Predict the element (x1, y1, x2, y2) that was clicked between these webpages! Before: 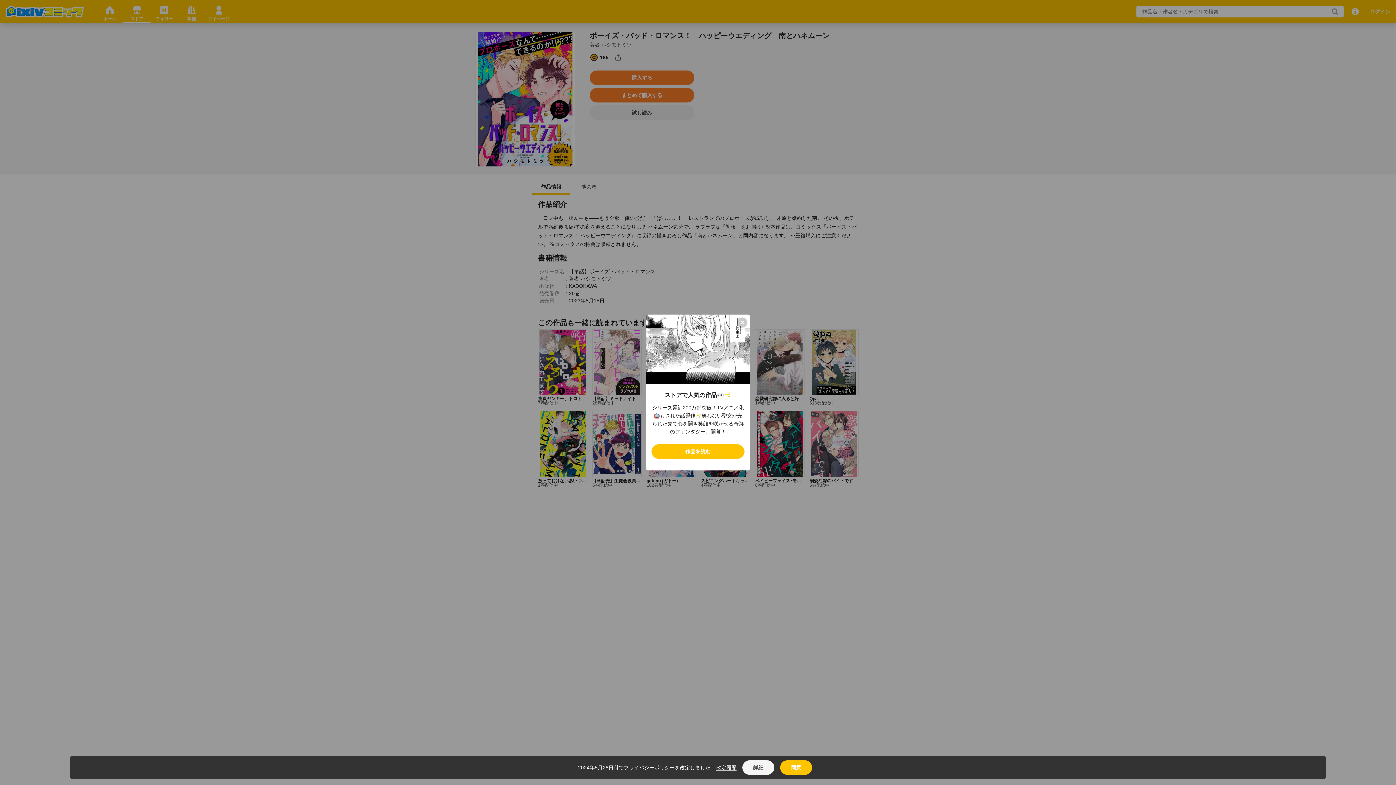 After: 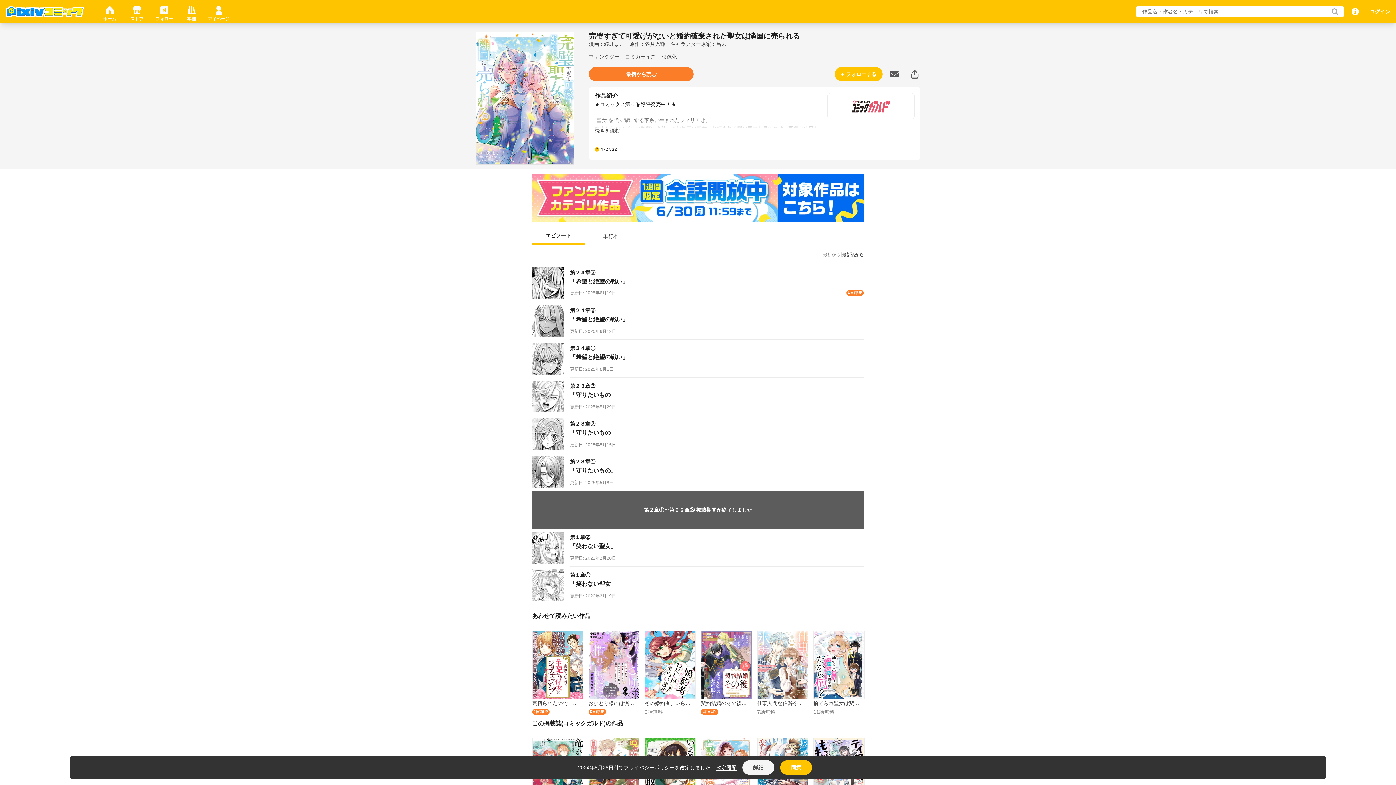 Action: label: 作品を読む bbox: (651, 444, 744, 459)